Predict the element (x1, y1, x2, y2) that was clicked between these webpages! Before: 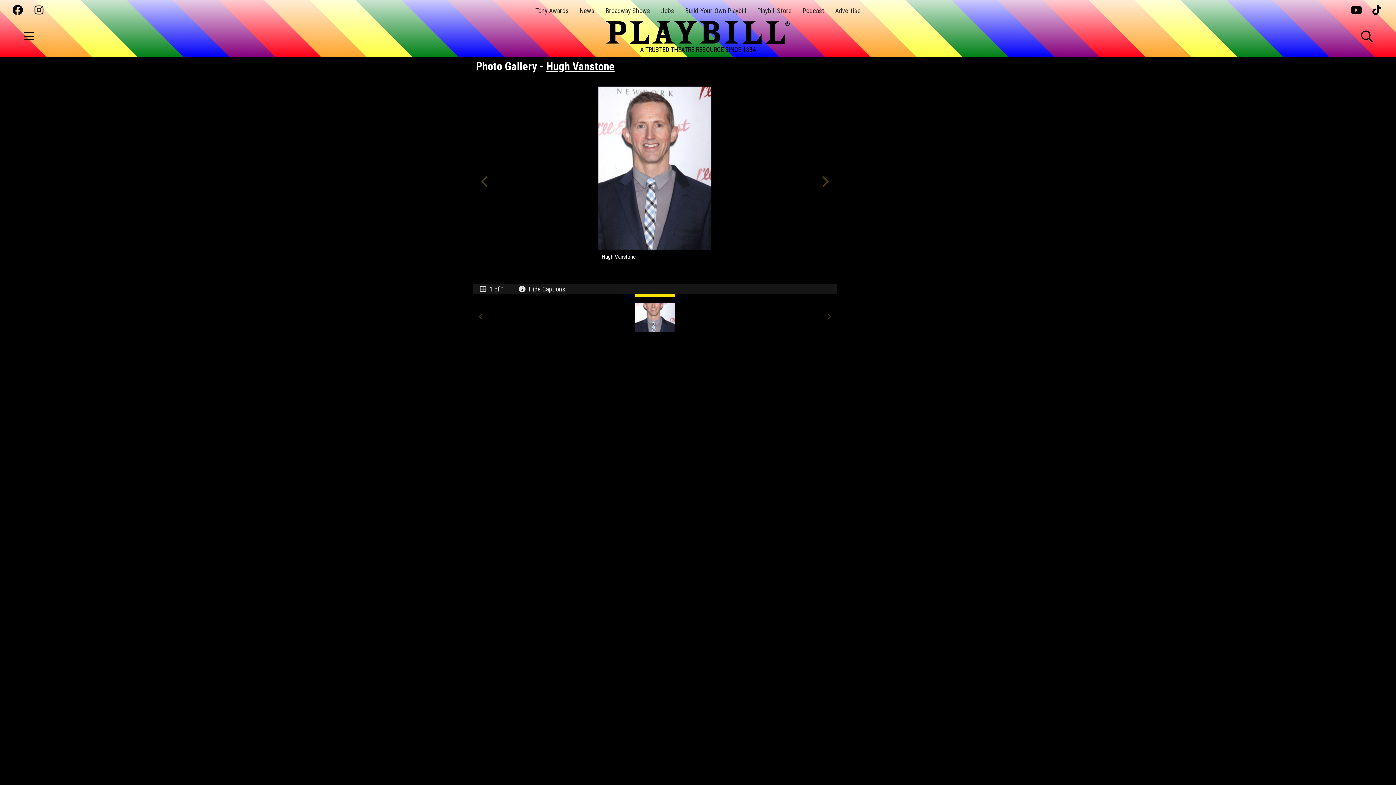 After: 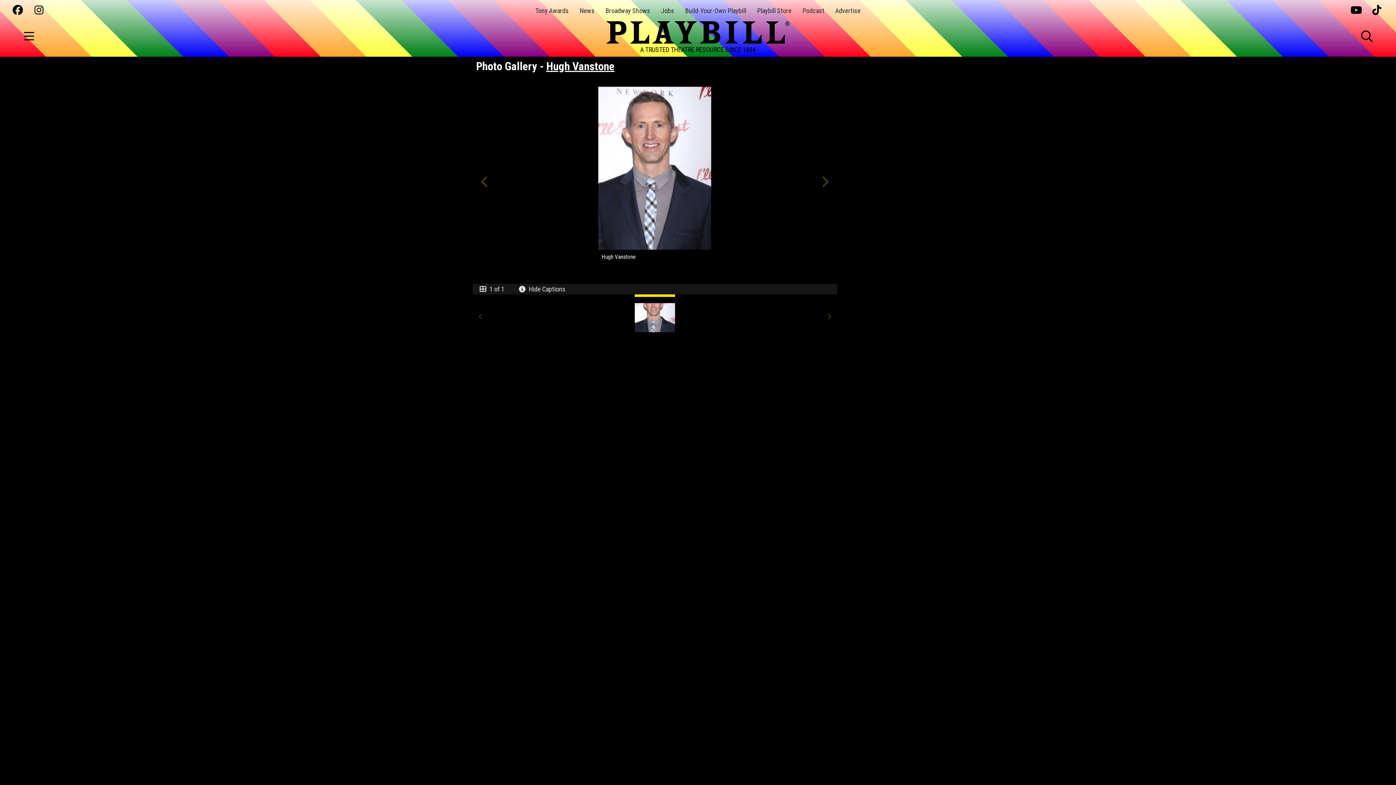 Action: bbox: (12, 5, 23, 16)